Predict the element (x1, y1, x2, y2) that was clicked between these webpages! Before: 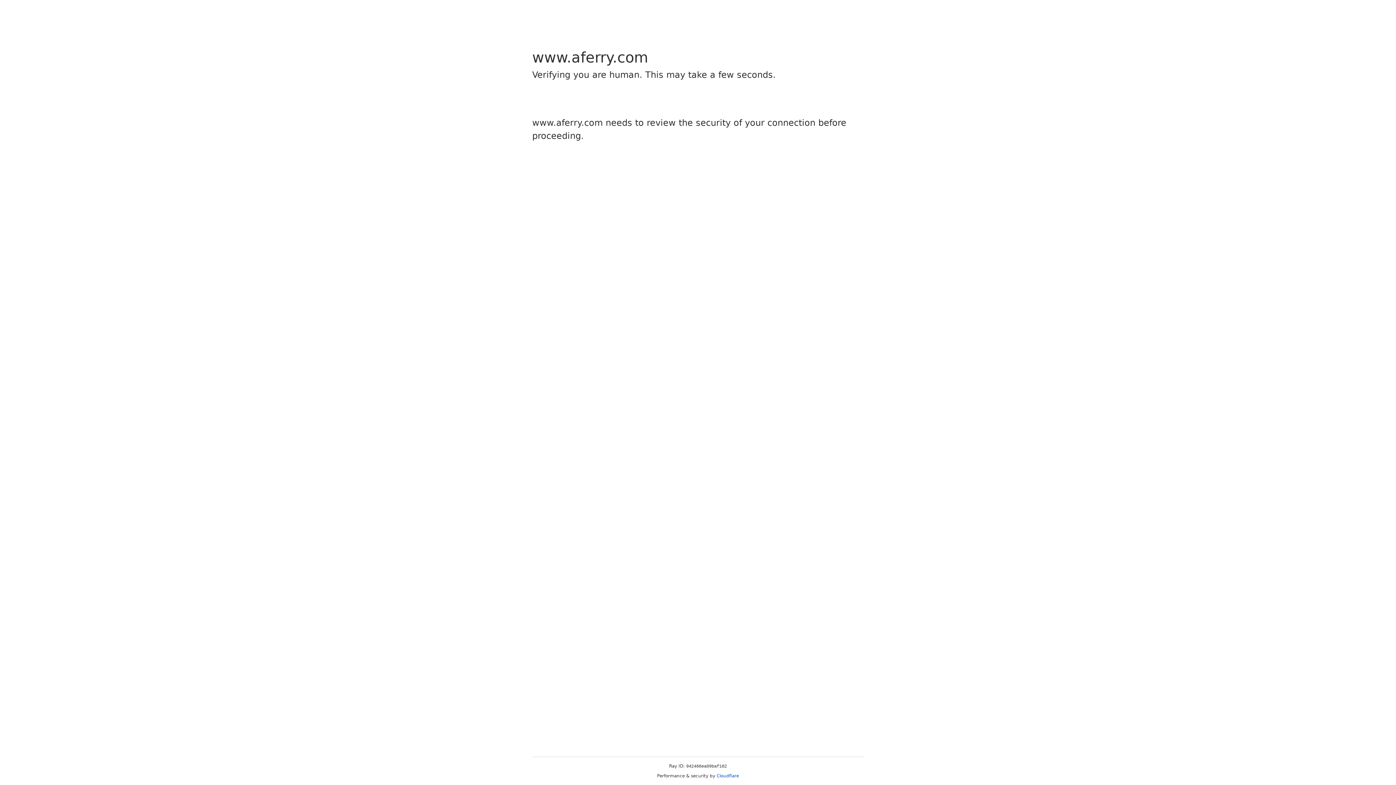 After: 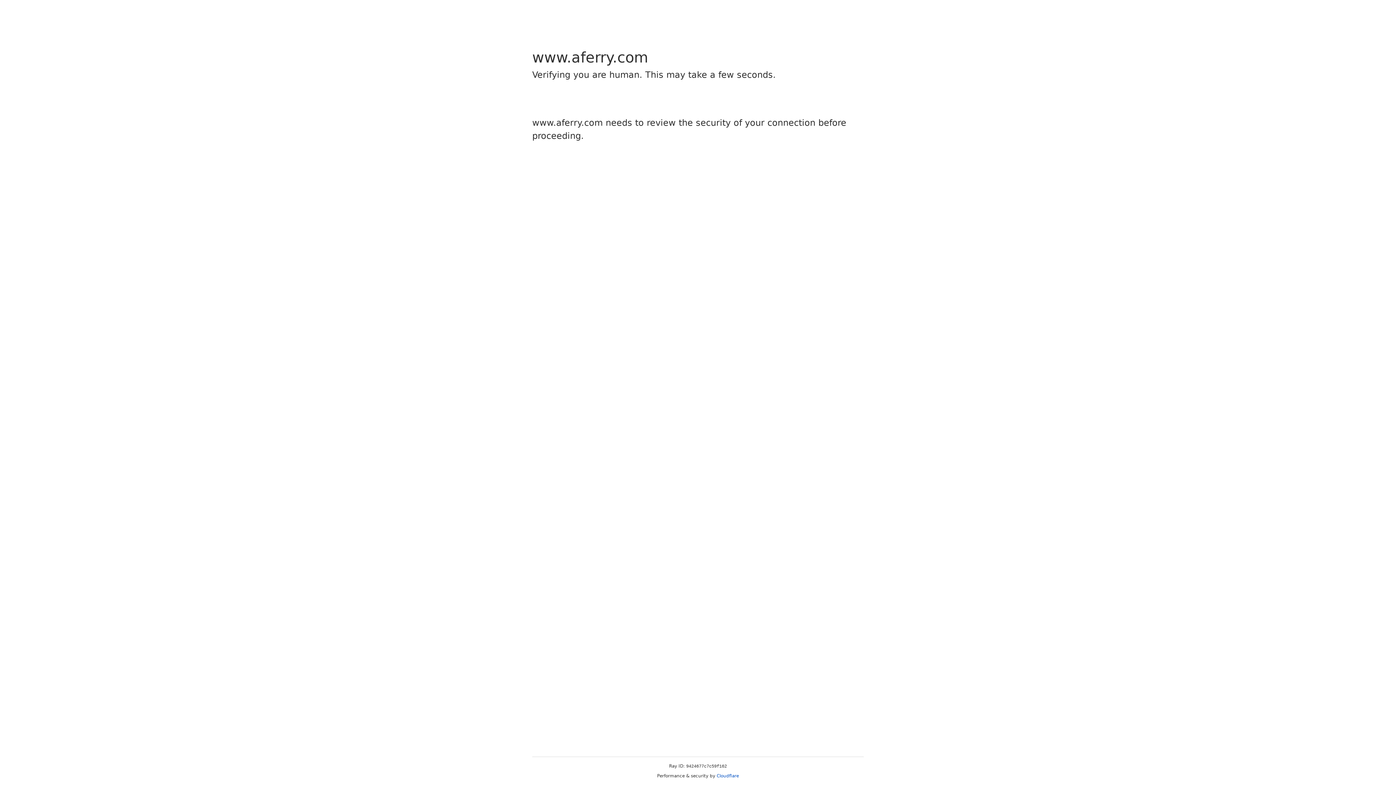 Action: label: Cloudflare bbox: (716, 773, 739, 778)